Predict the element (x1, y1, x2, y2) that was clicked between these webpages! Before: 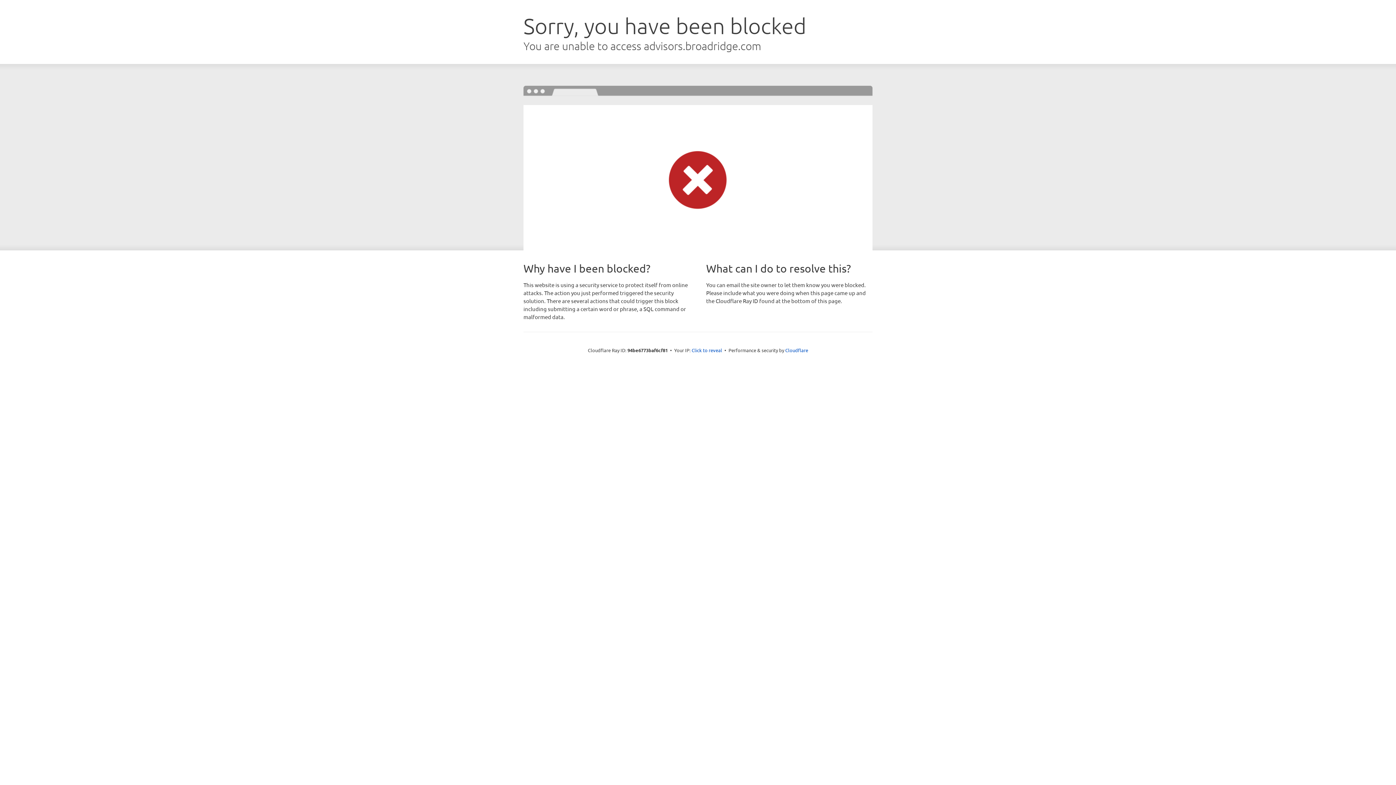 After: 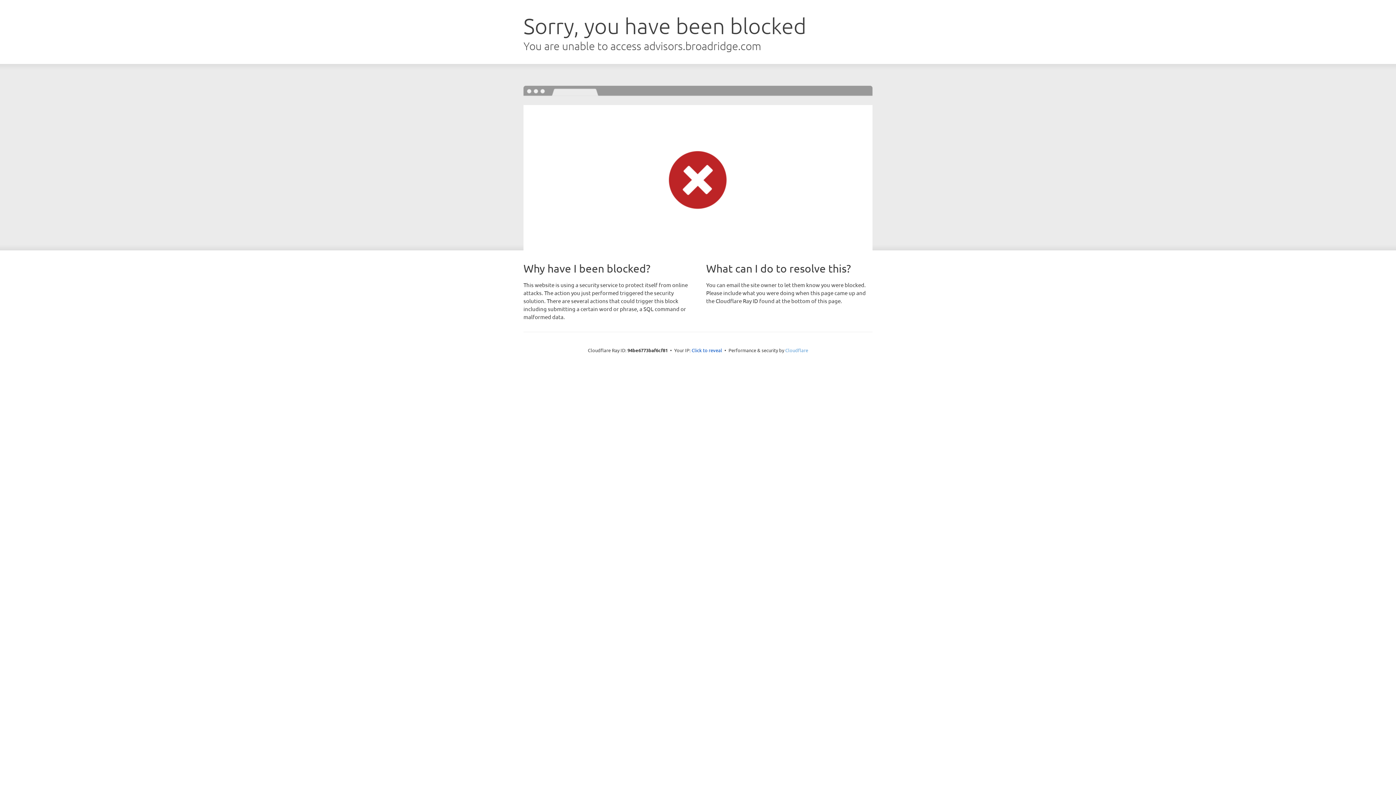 Action: bbox: (785, 347, 808, 353) label: Cloudflare